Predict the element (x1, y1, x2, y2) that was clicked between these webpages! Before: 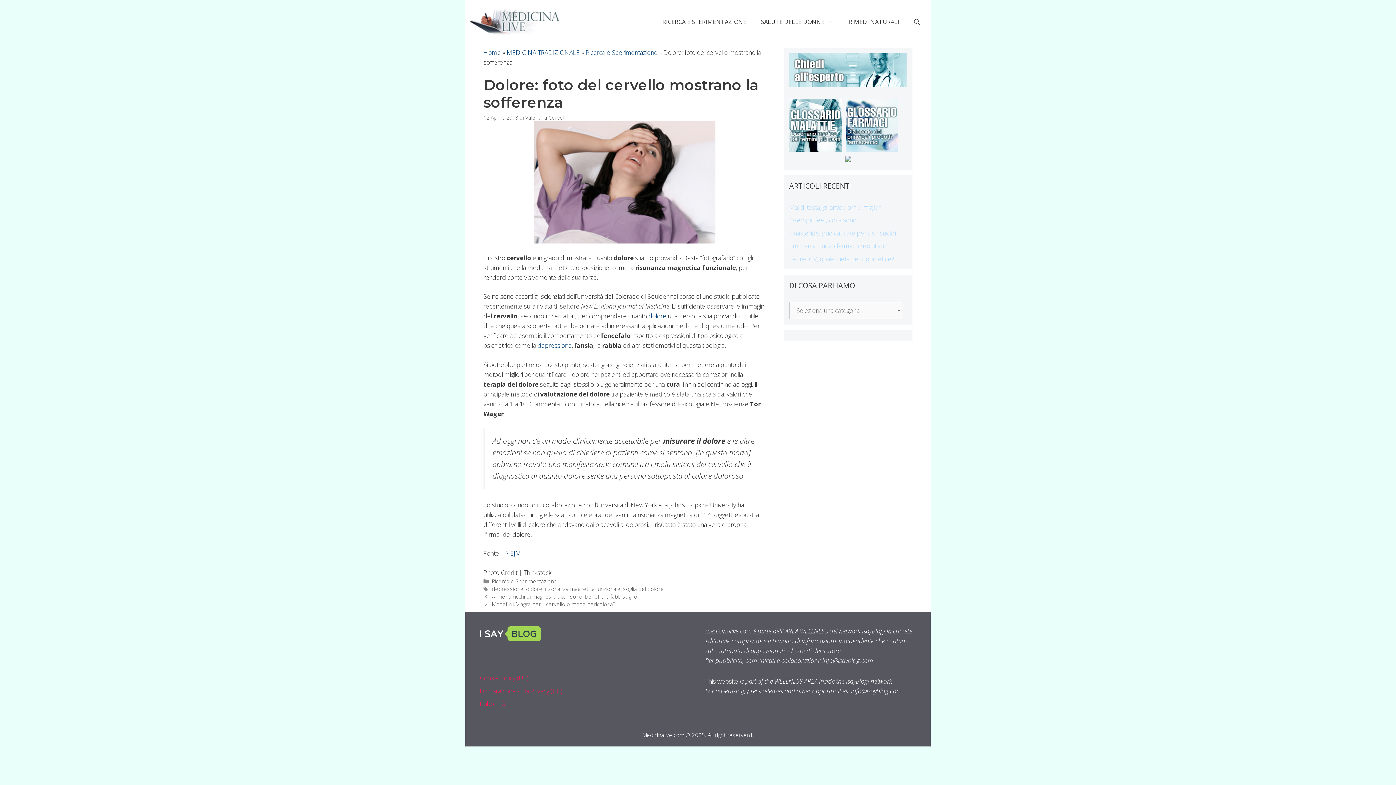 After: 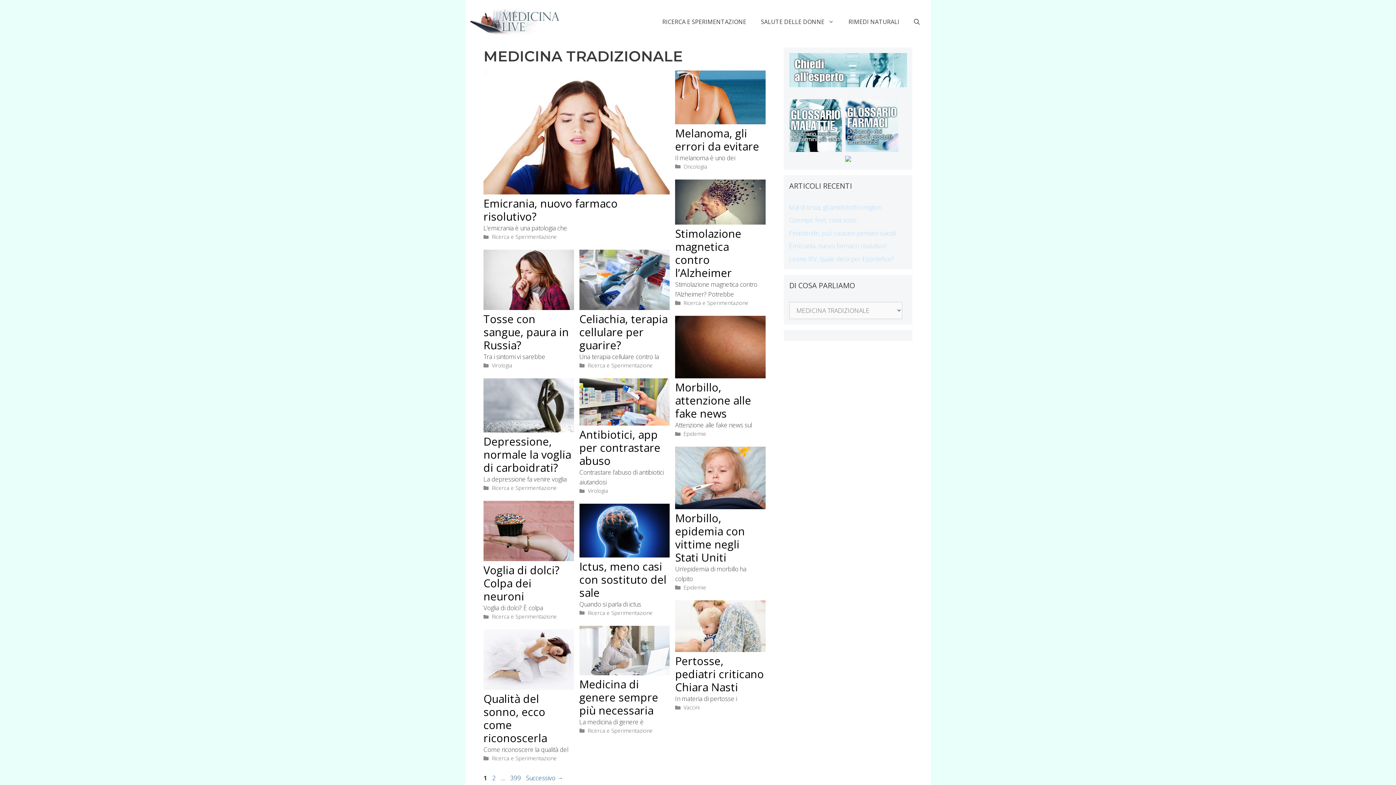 Action: label: MEDICINA TRADIZIONALE bbox: (506, 48, 580, 56)